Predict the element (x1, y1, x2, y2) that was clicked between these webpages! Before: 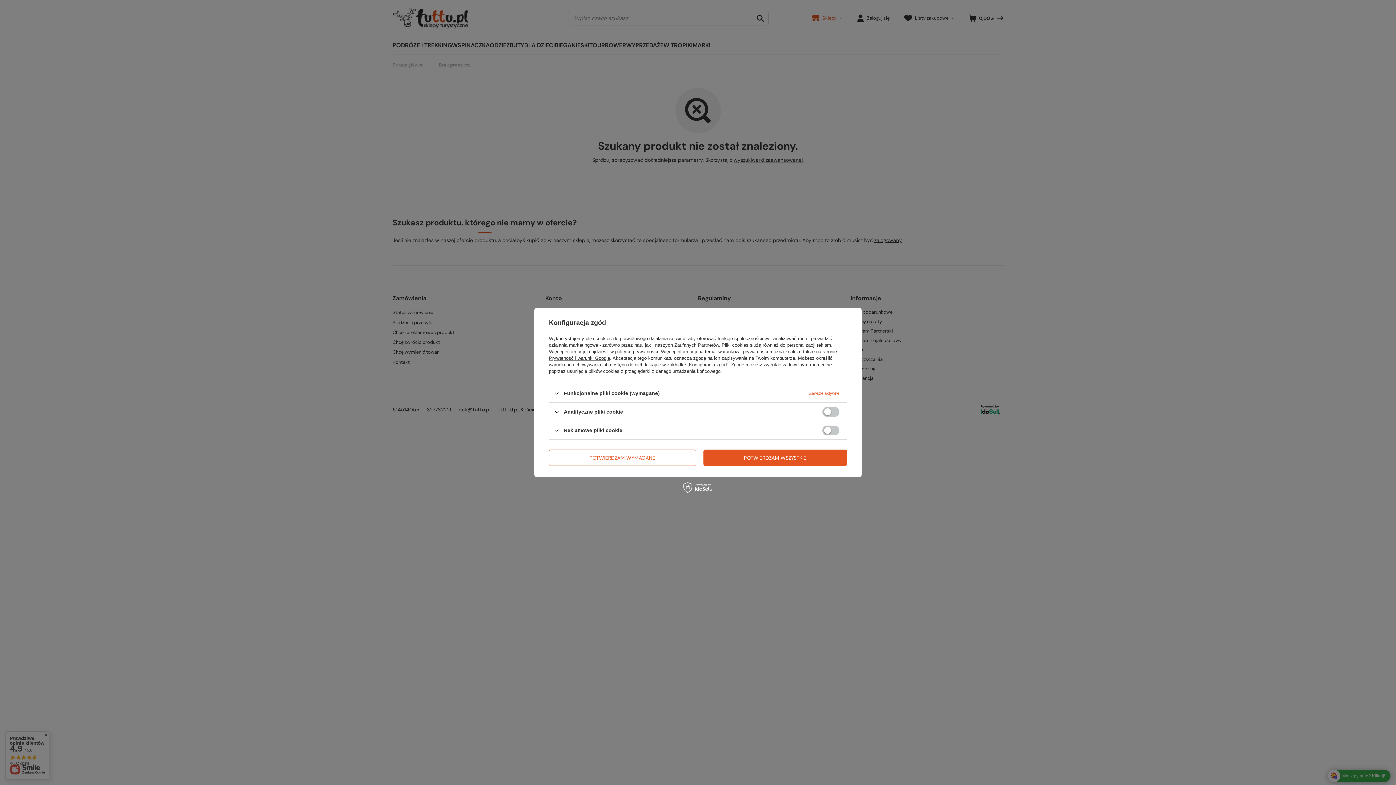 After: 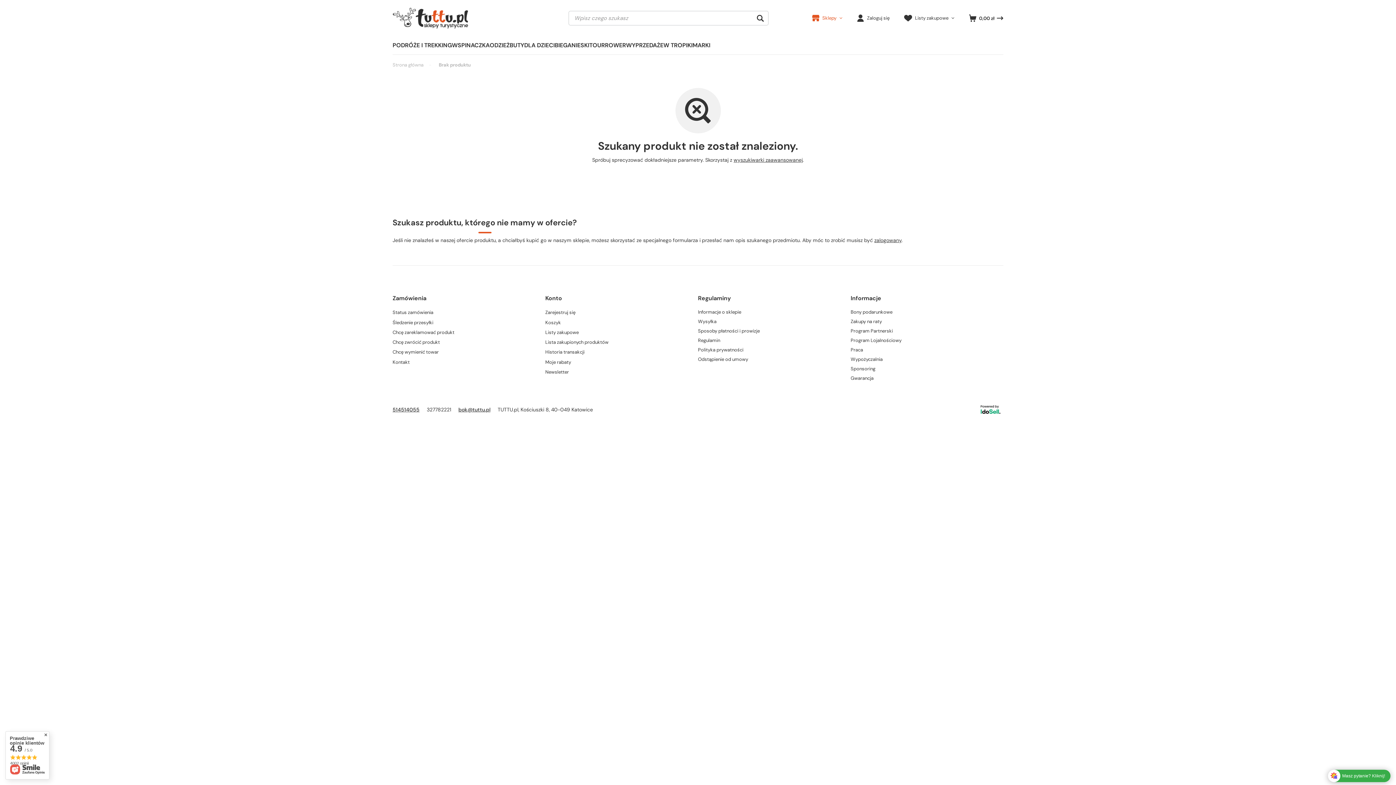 Action: bbox: (703, 449, 847, 466) label: POTWIERDZAM WSZYSTKIE